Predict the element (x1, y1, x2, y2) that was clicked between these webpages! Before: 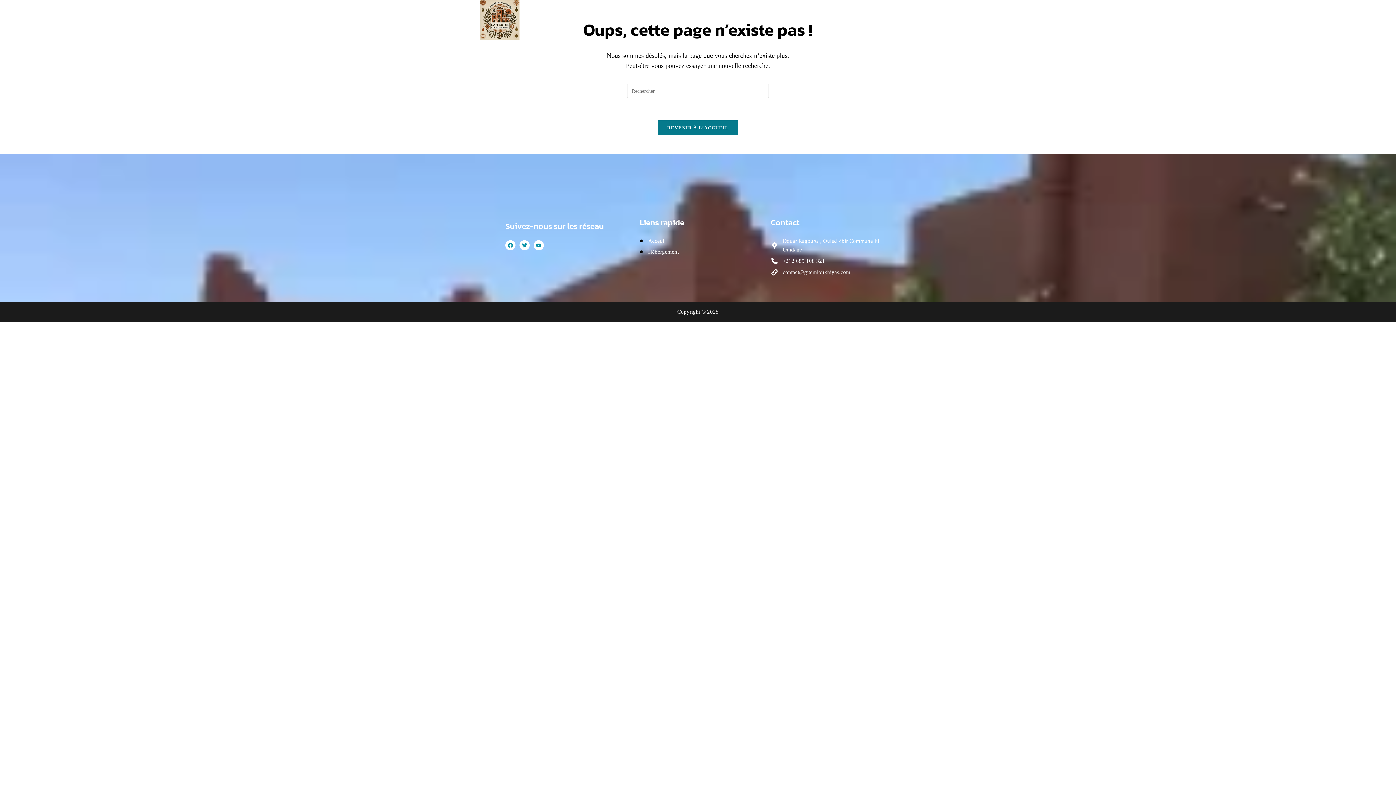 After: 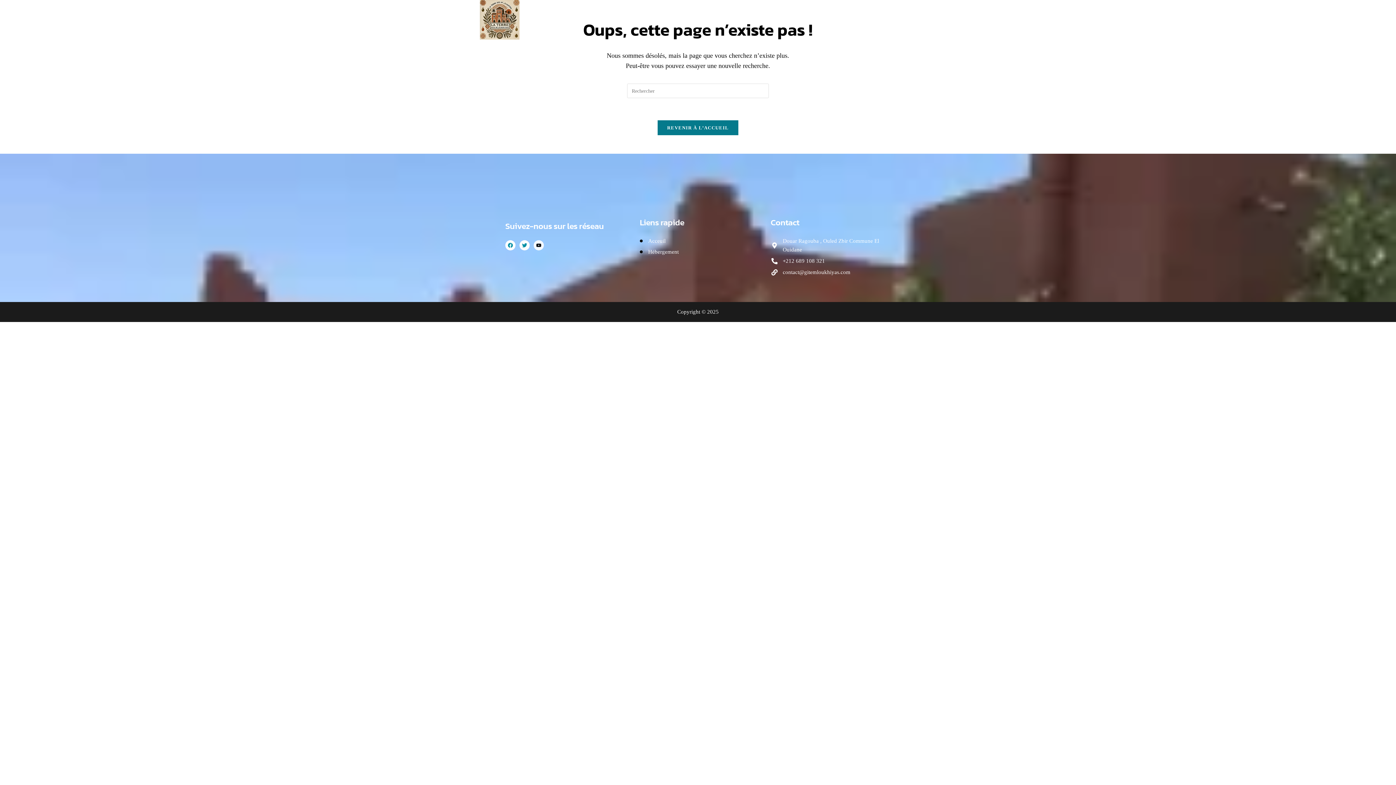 Action: bbox: (533, 240, 544, 250) label: Youtube